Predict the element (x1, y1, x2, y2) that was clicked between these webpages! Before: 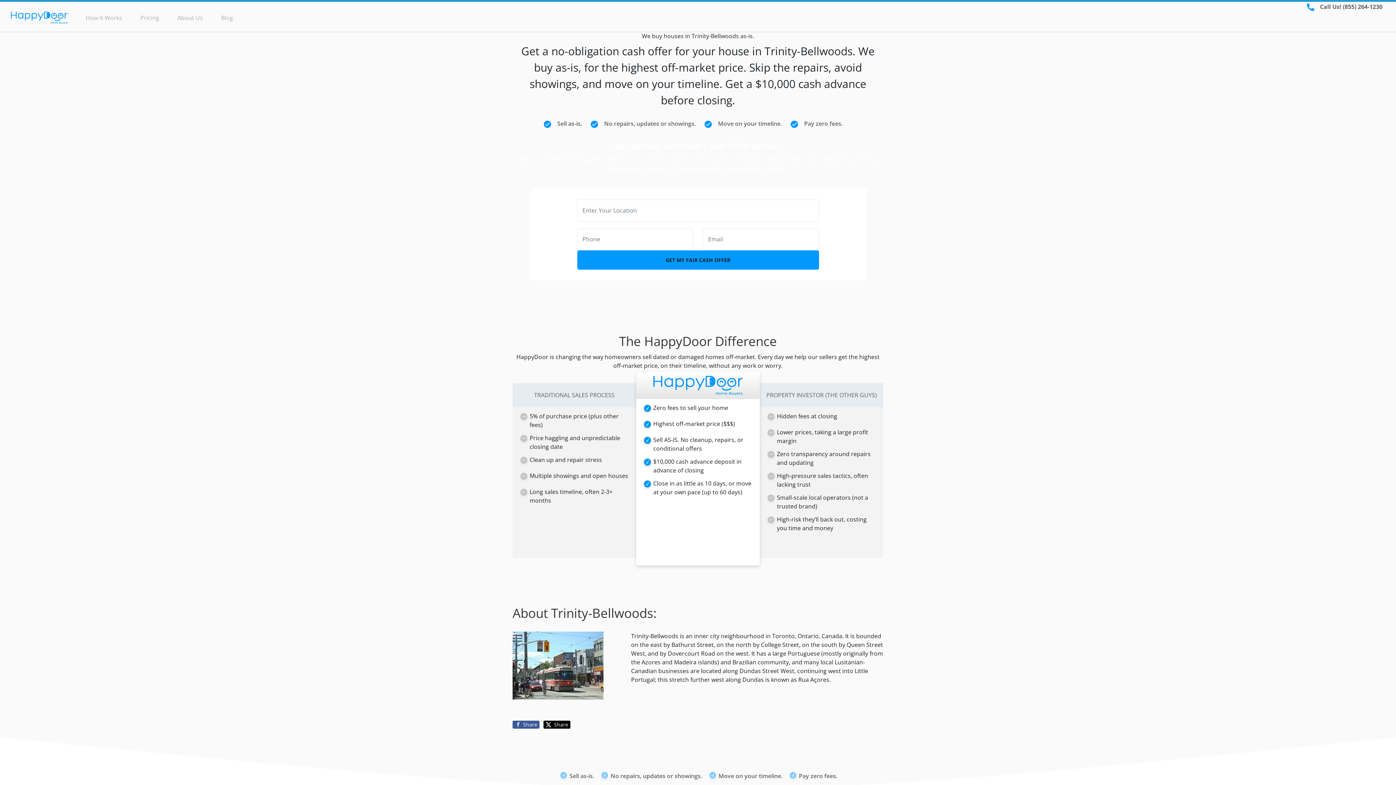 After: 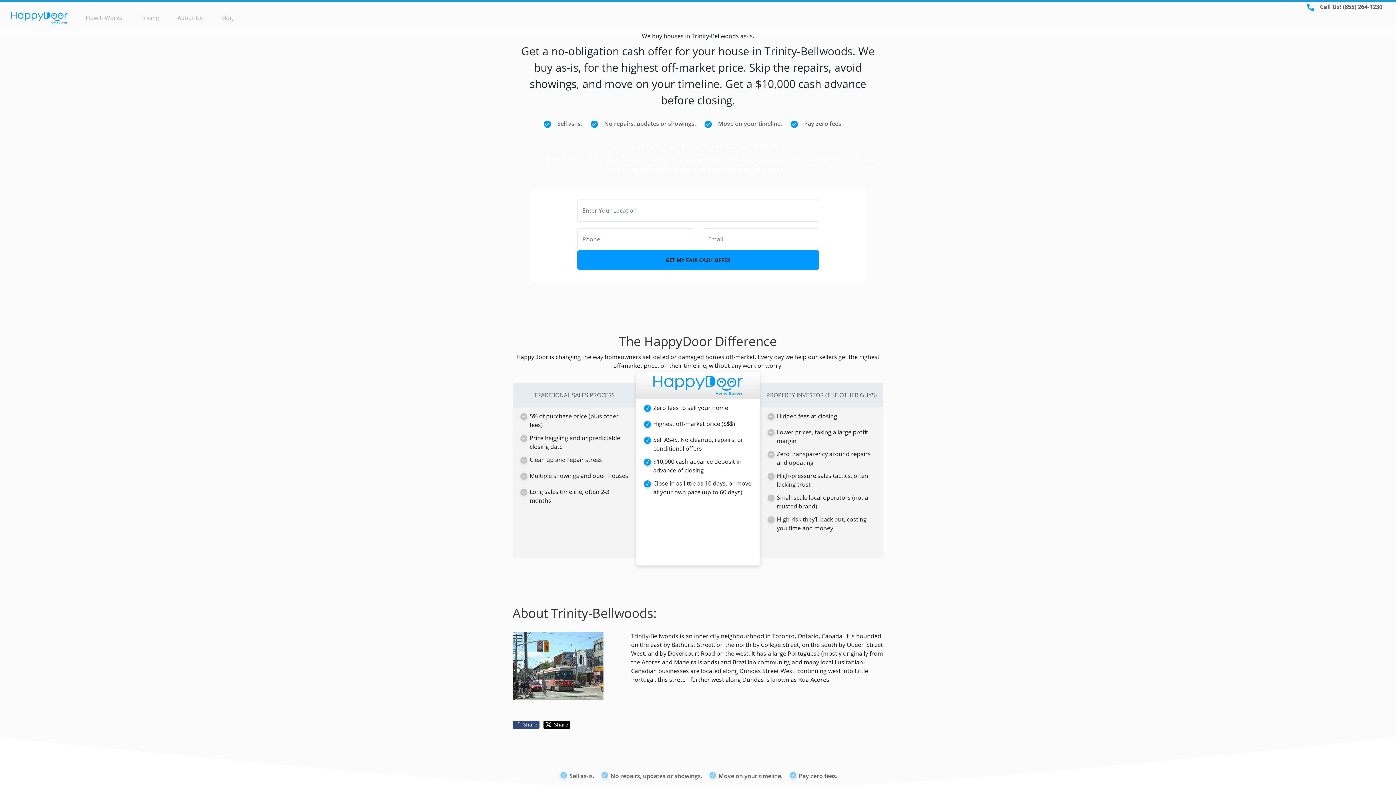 Action: label:  Share bbox: (512, 721, 539, 729)